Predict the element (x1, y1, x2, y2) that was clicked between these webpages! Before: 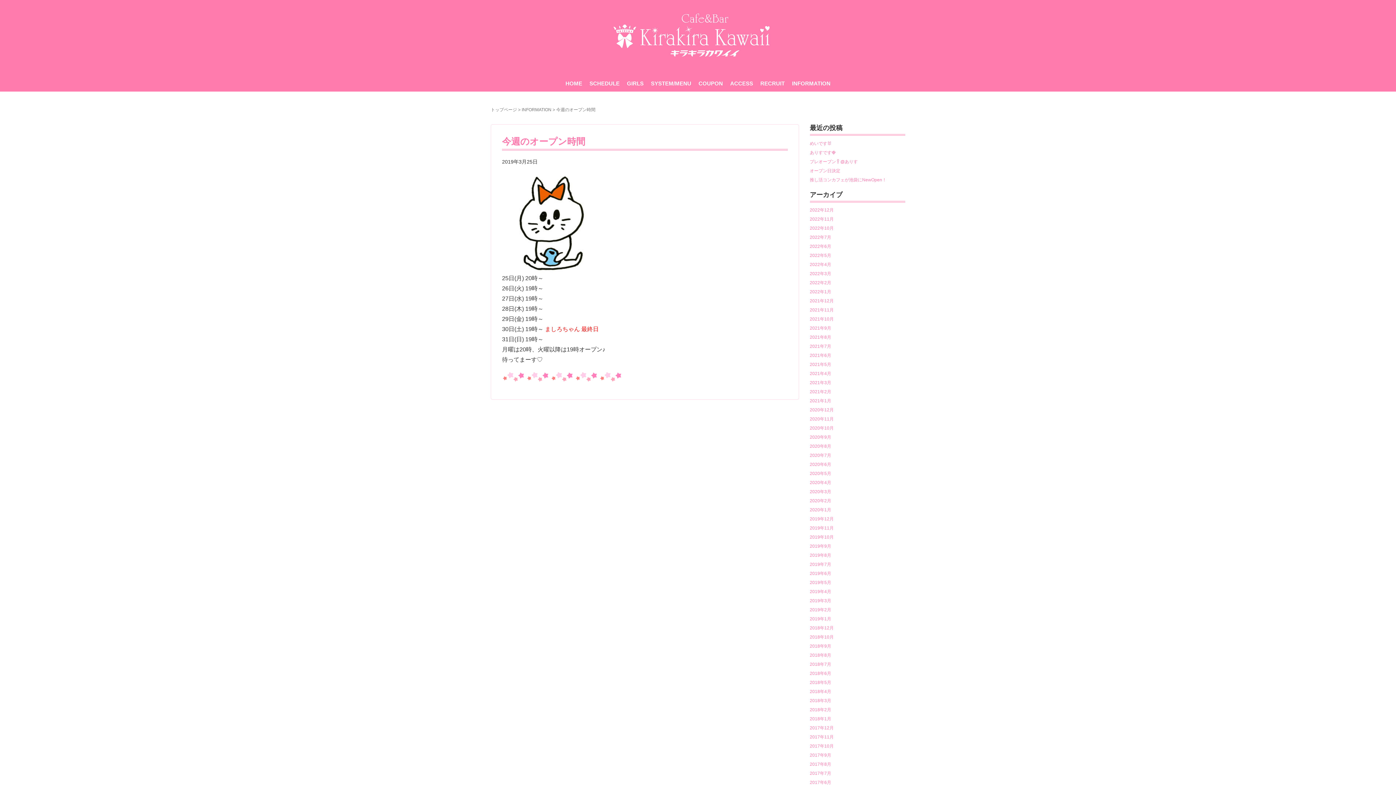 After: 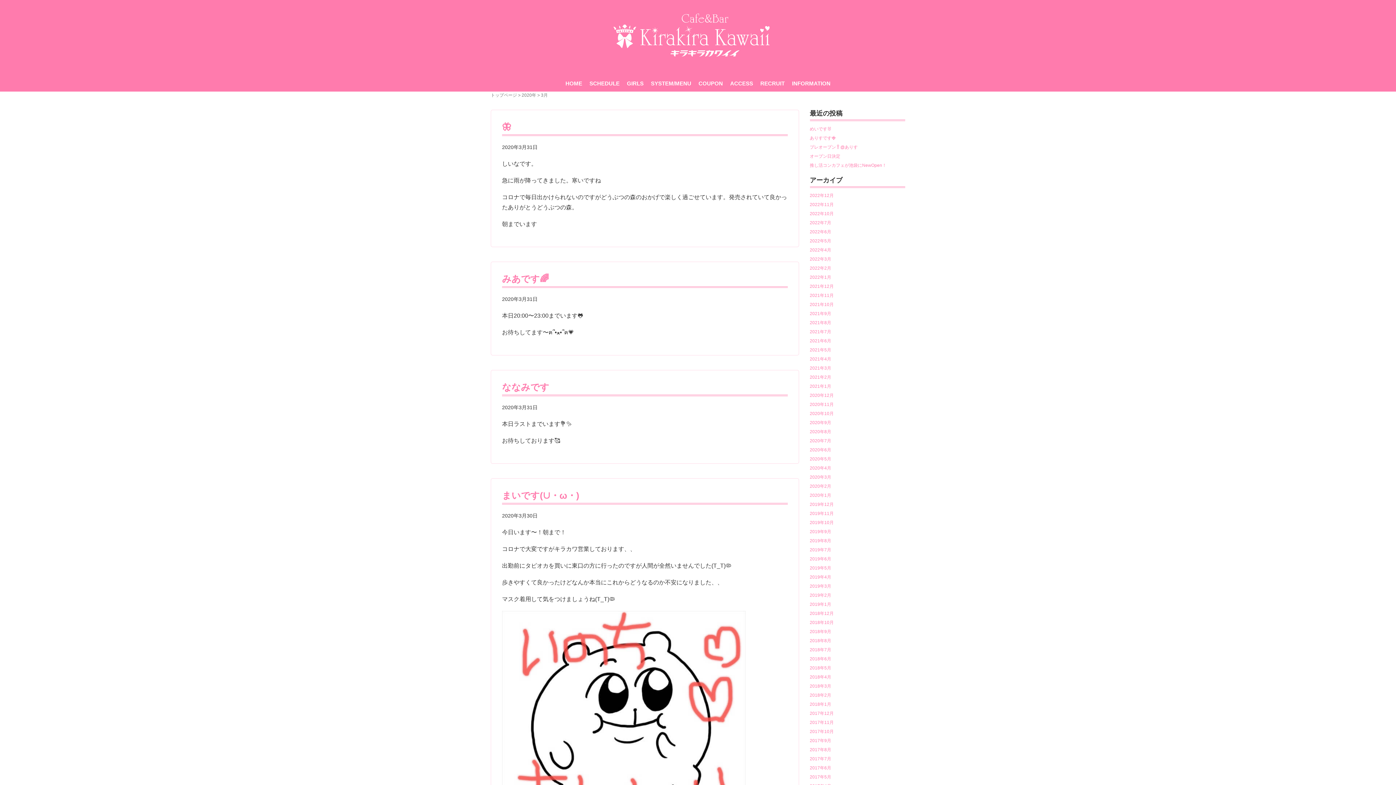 Action: label: 2020年3月 bbox: (810, 489, 831, 494)